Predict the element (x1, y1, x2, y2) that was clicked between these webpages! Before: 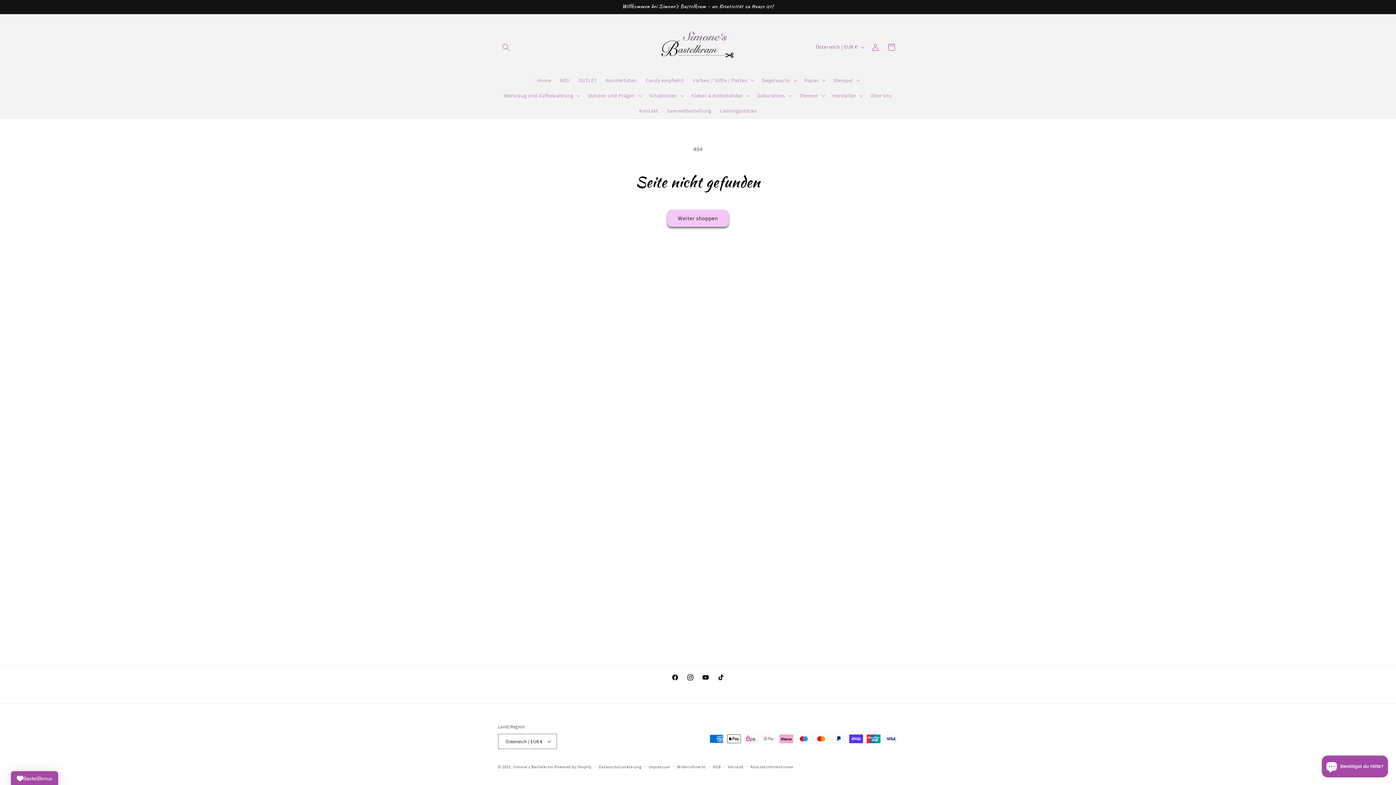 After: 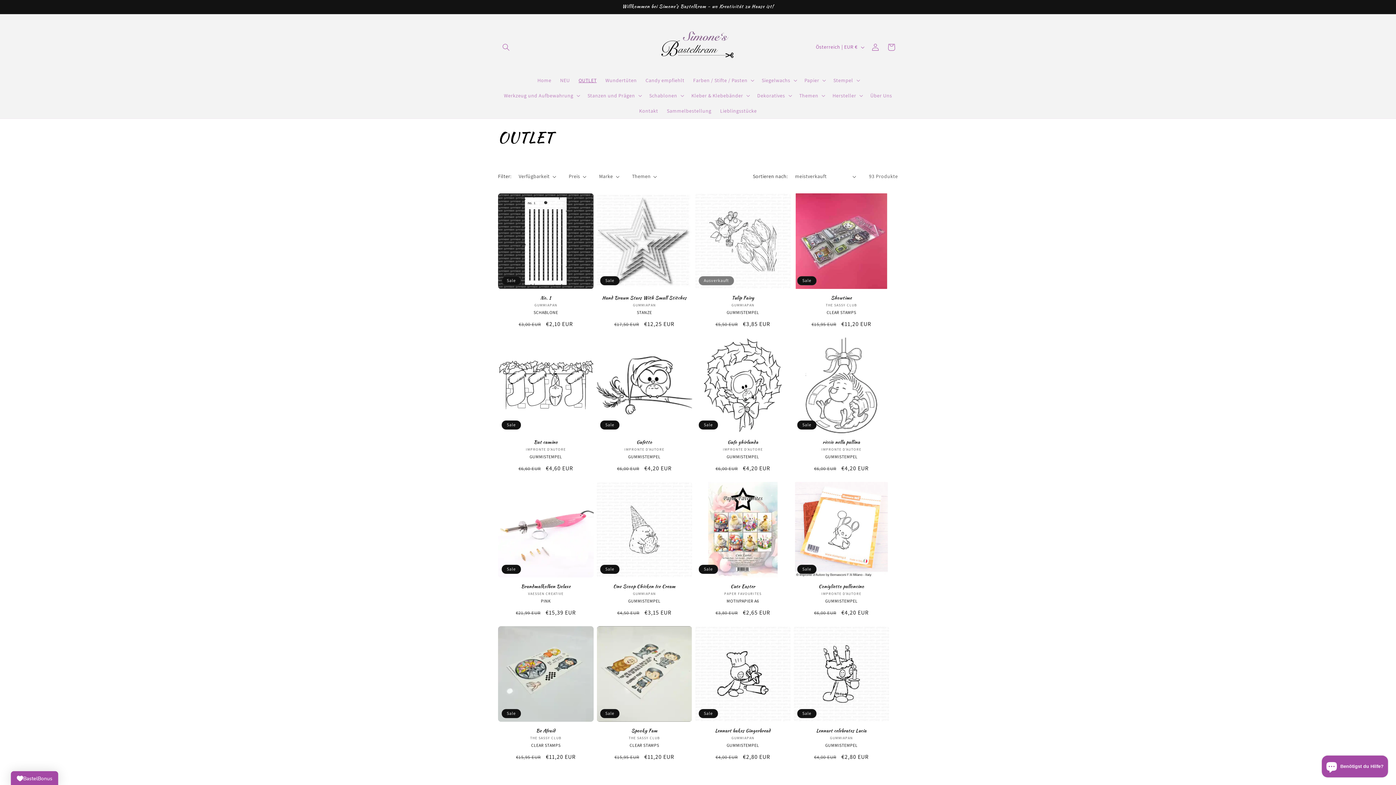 Action: label: OUTLET bbox: (574, 72, 601, 88)